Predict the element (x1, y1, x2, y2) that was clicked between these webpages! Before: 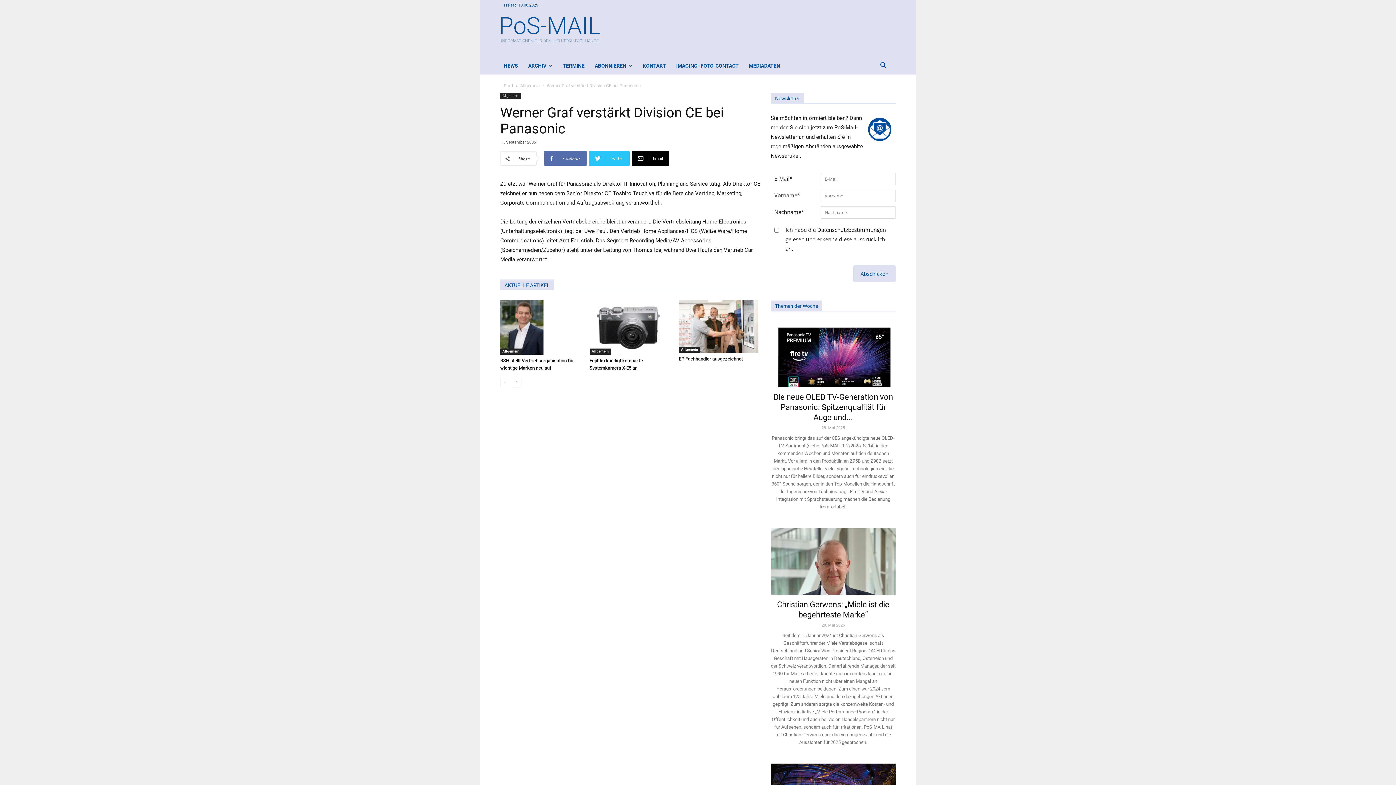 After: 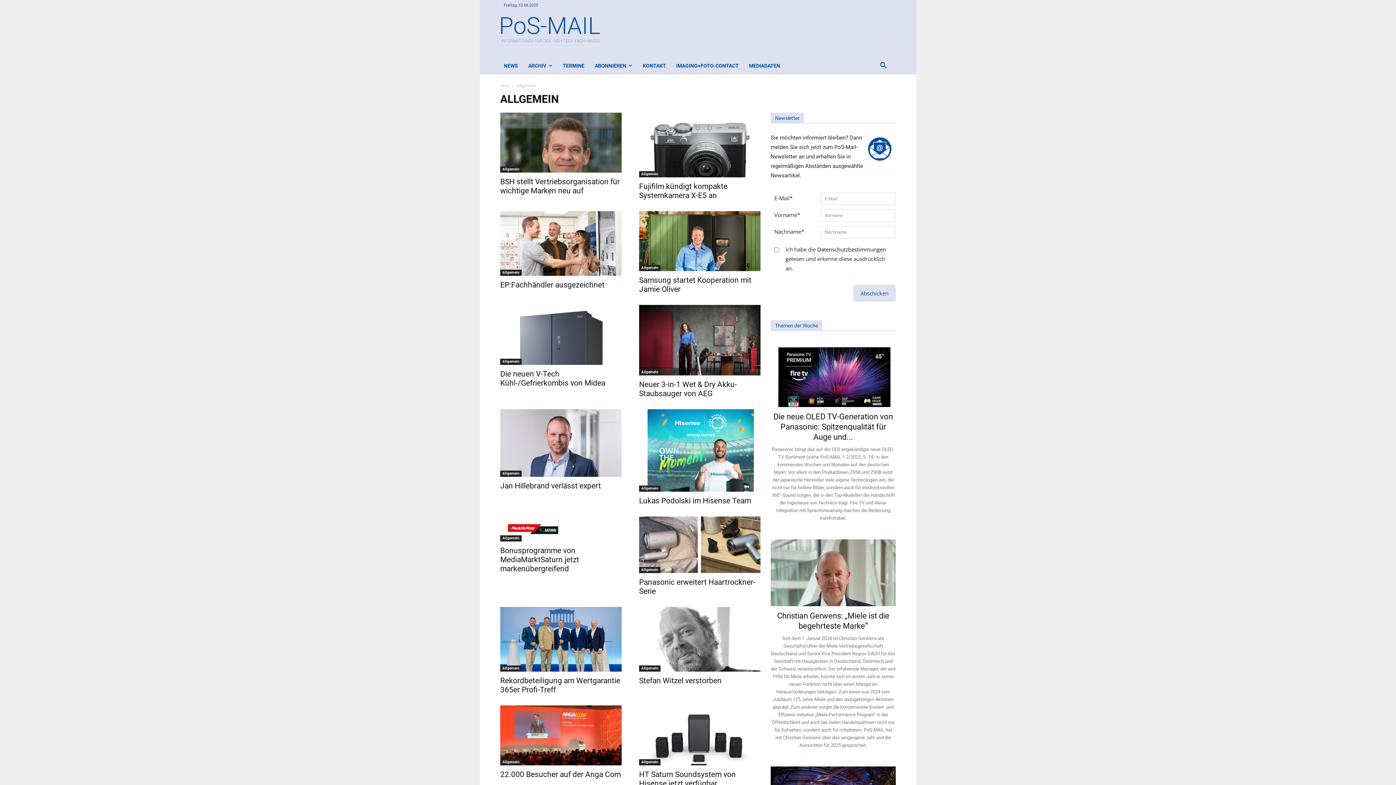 Action: label: Allgemein bbox: (500, 93, 520, 99)